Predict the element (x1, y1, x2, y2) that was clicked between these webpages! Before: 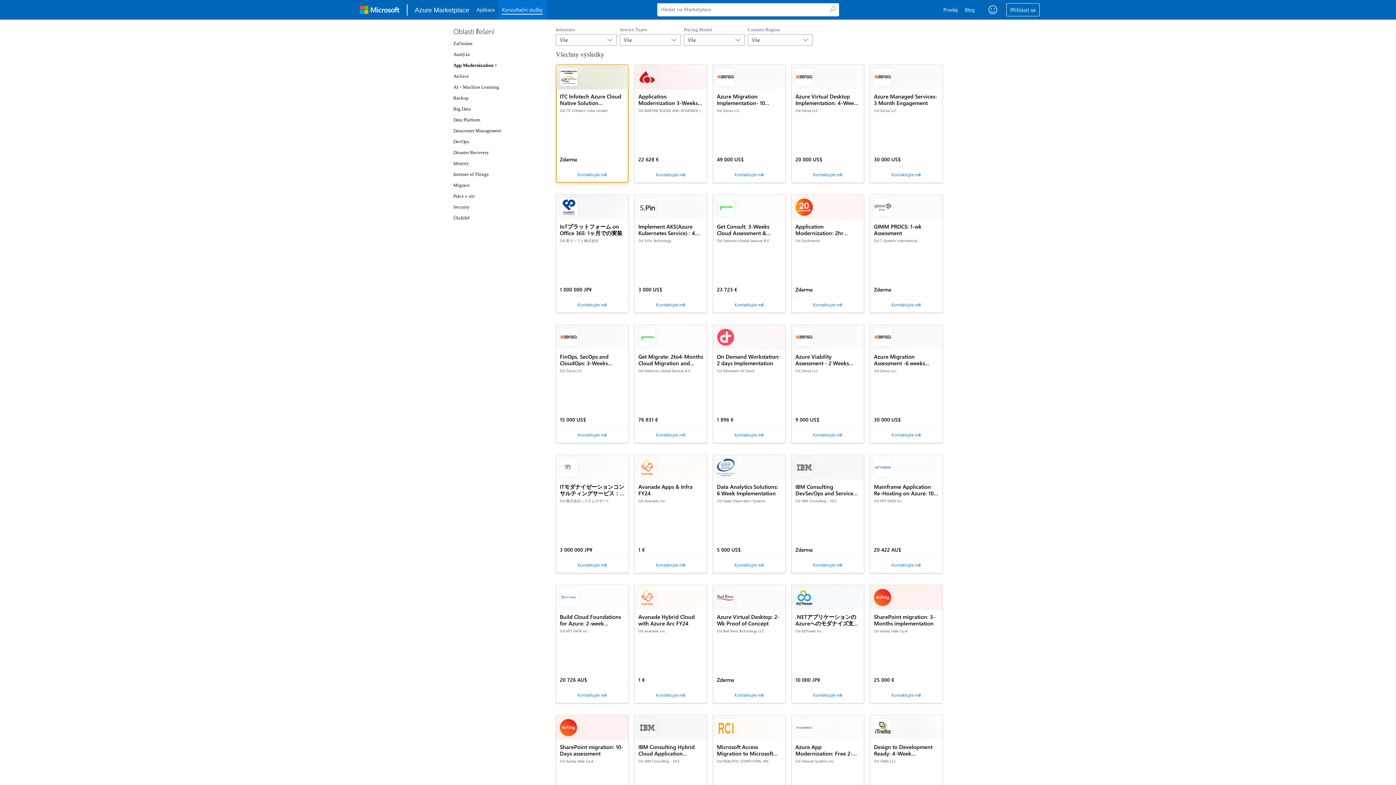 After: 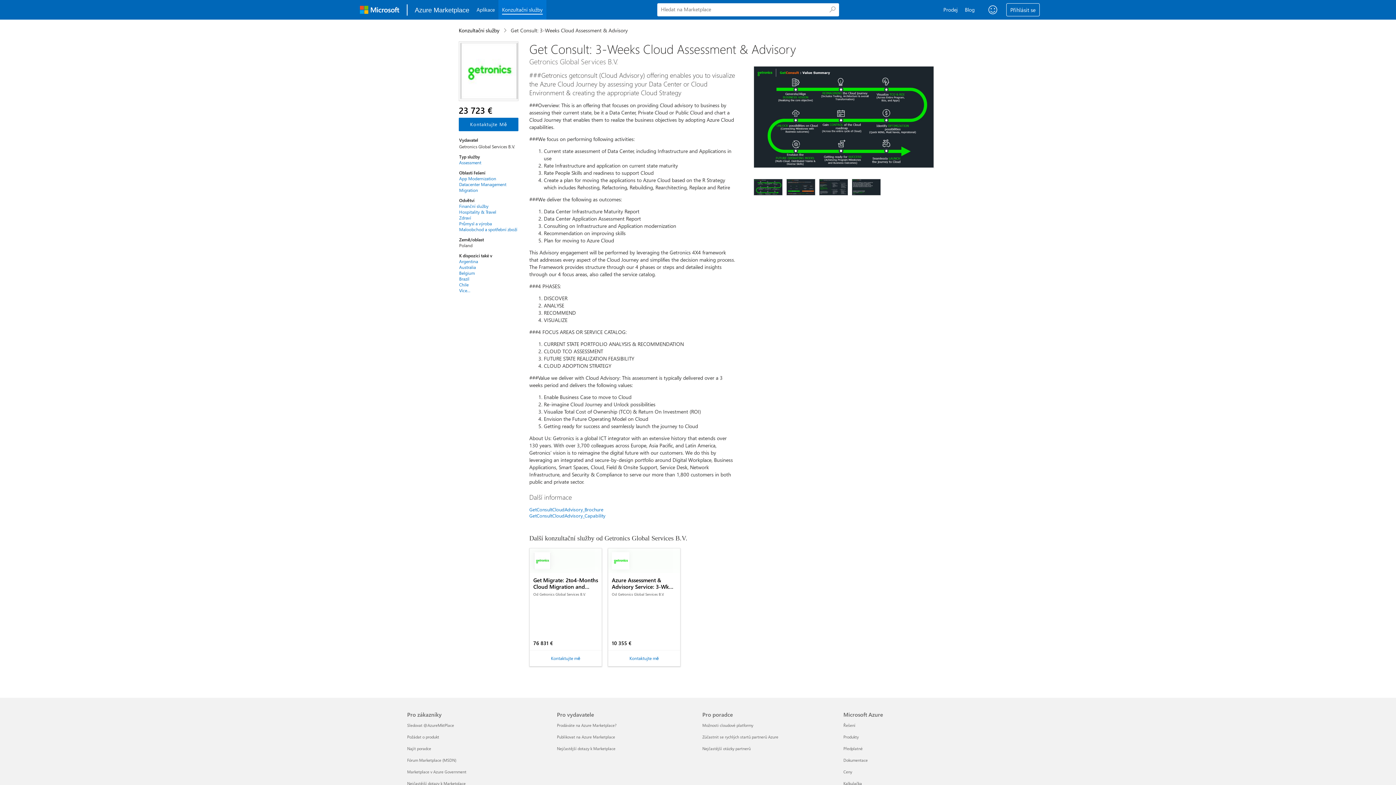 Action: bbox: (713, 194, 785, 219) label: Get Consult: 3-Weeks Cloud Assessment & Advisory

Od Getronics Global Services B.V.

23 723 €